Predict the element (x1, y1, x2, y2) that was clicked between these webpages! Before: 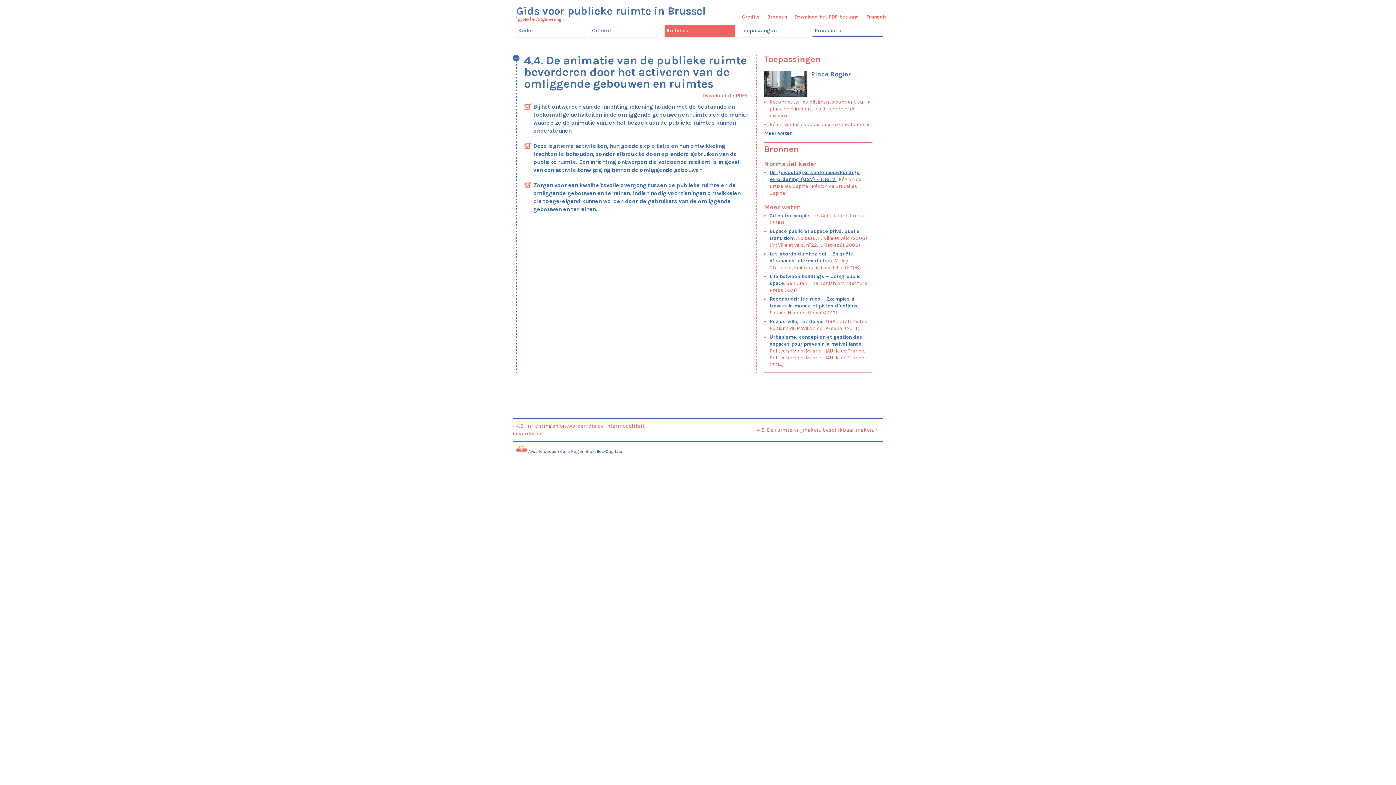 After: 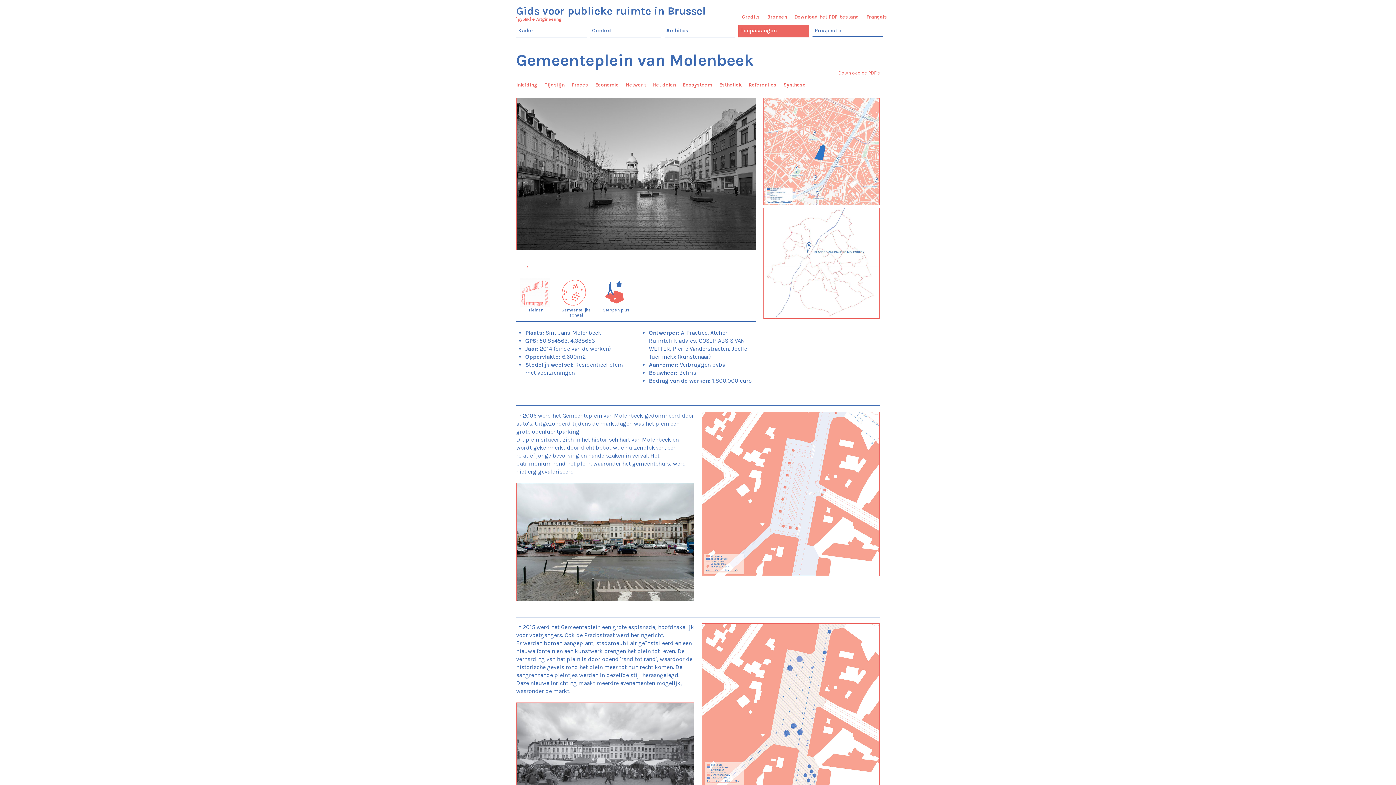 Action: bbox: (1319, 534, 1331, 557) label: Gemeenteplein van Molenbeek